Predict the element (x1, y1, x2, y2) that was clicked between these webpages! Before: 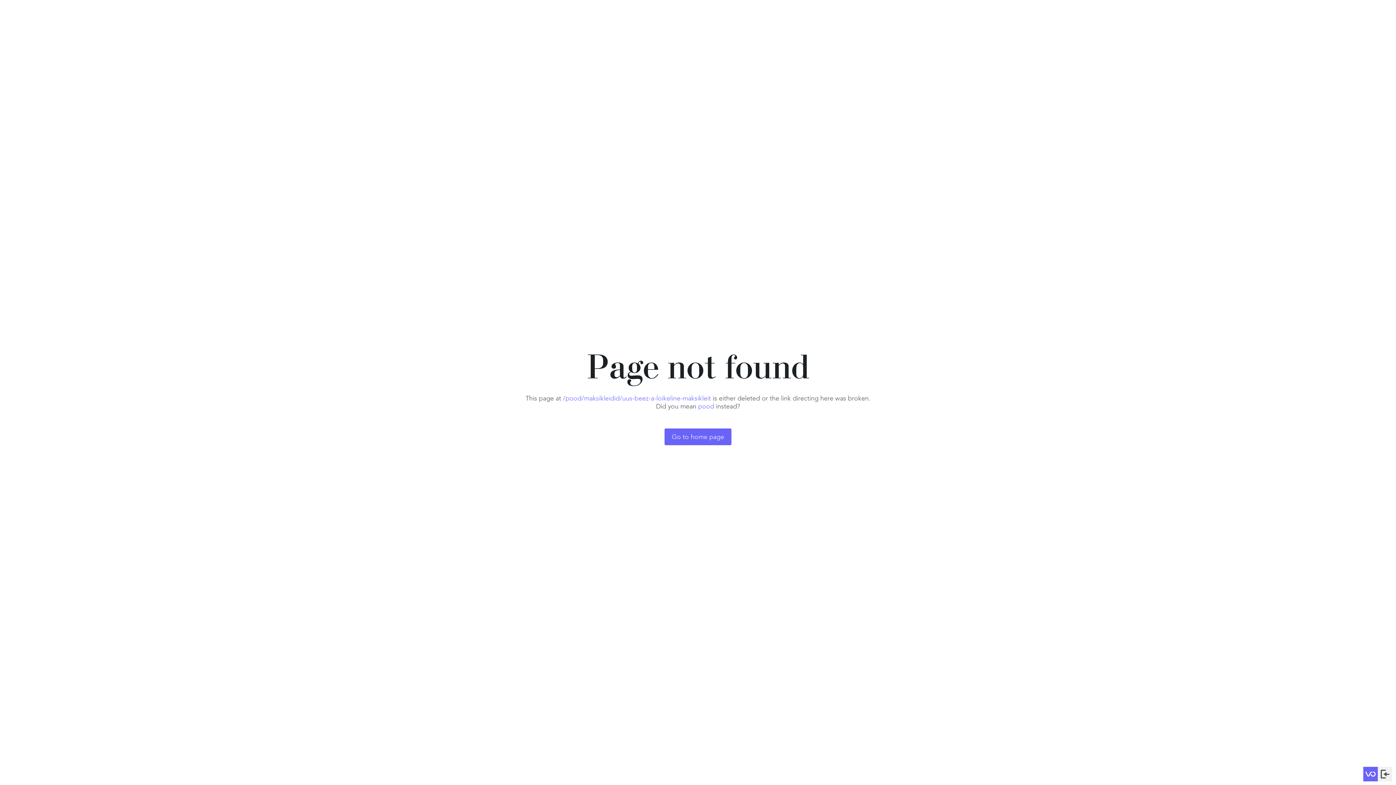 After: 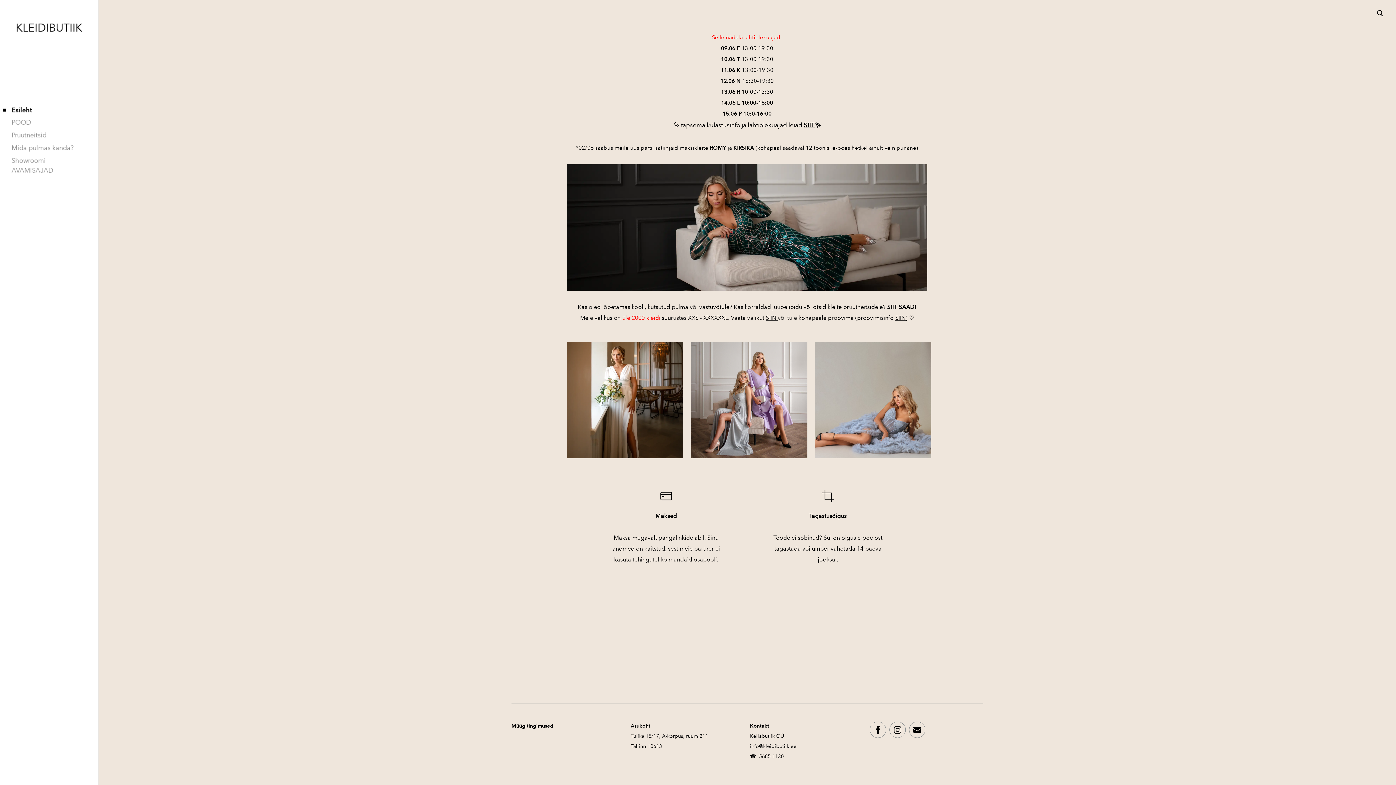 Action: bbox: (664, 428, 731, 445) label: Go to home page